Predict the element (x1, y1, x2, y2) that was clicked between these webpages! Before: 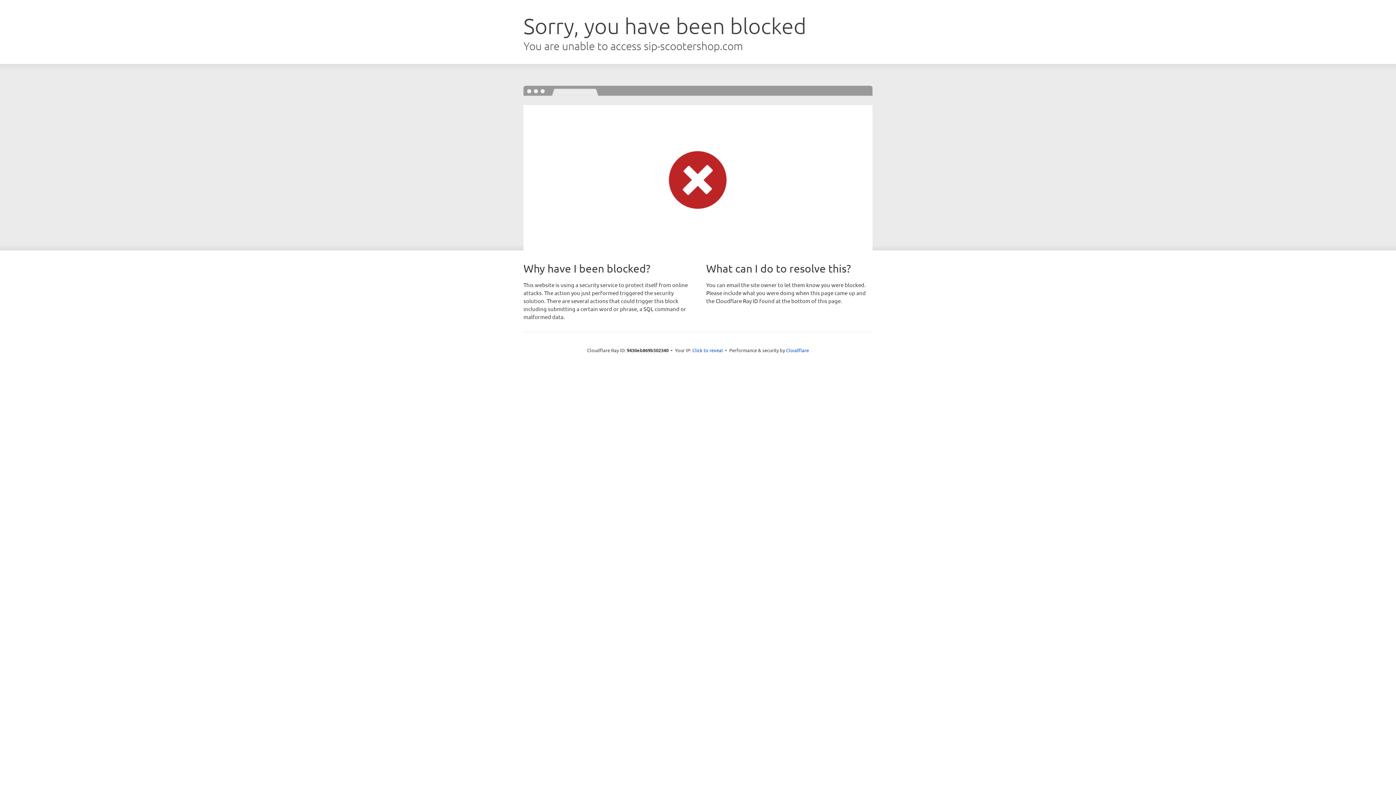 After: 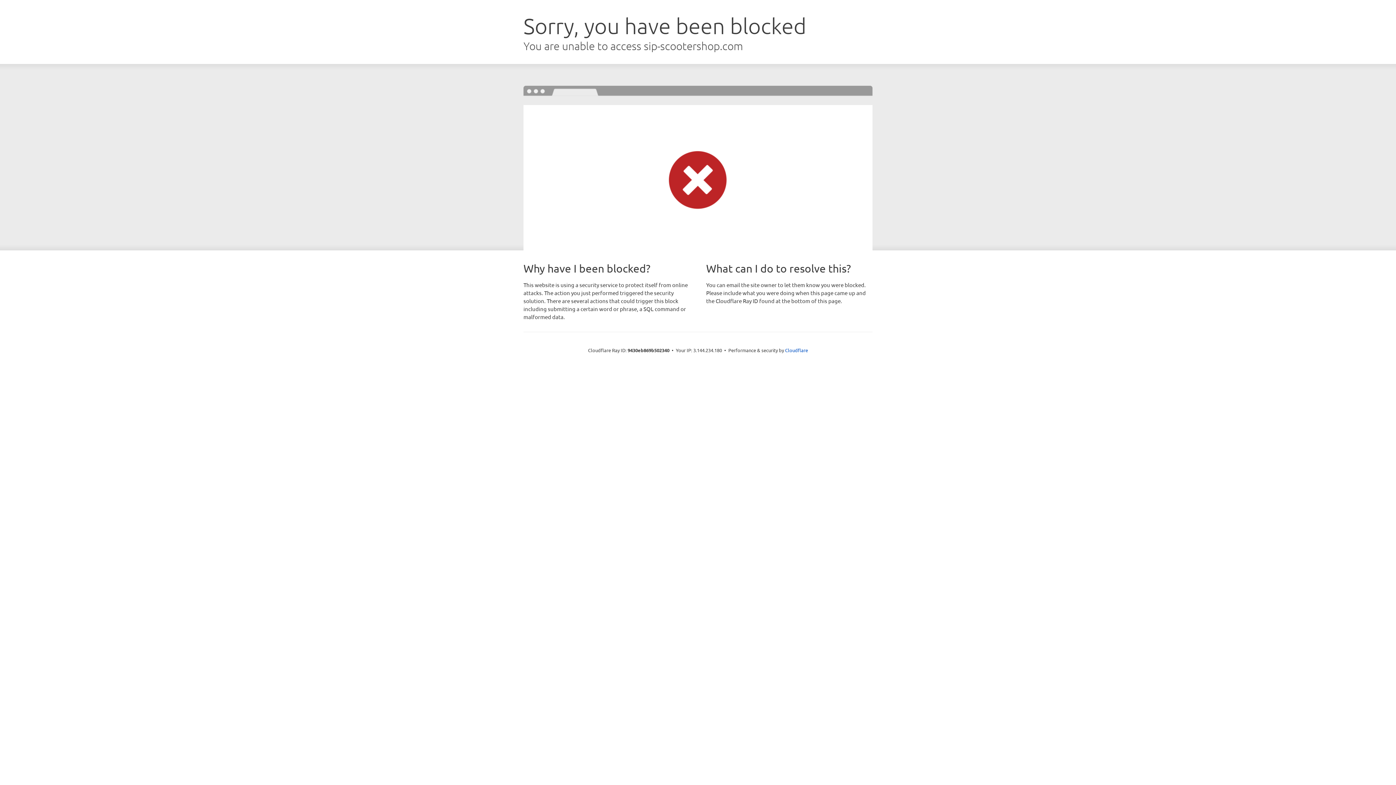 Action: label: Click to reveal bbox: (692, 346, 723, 353)